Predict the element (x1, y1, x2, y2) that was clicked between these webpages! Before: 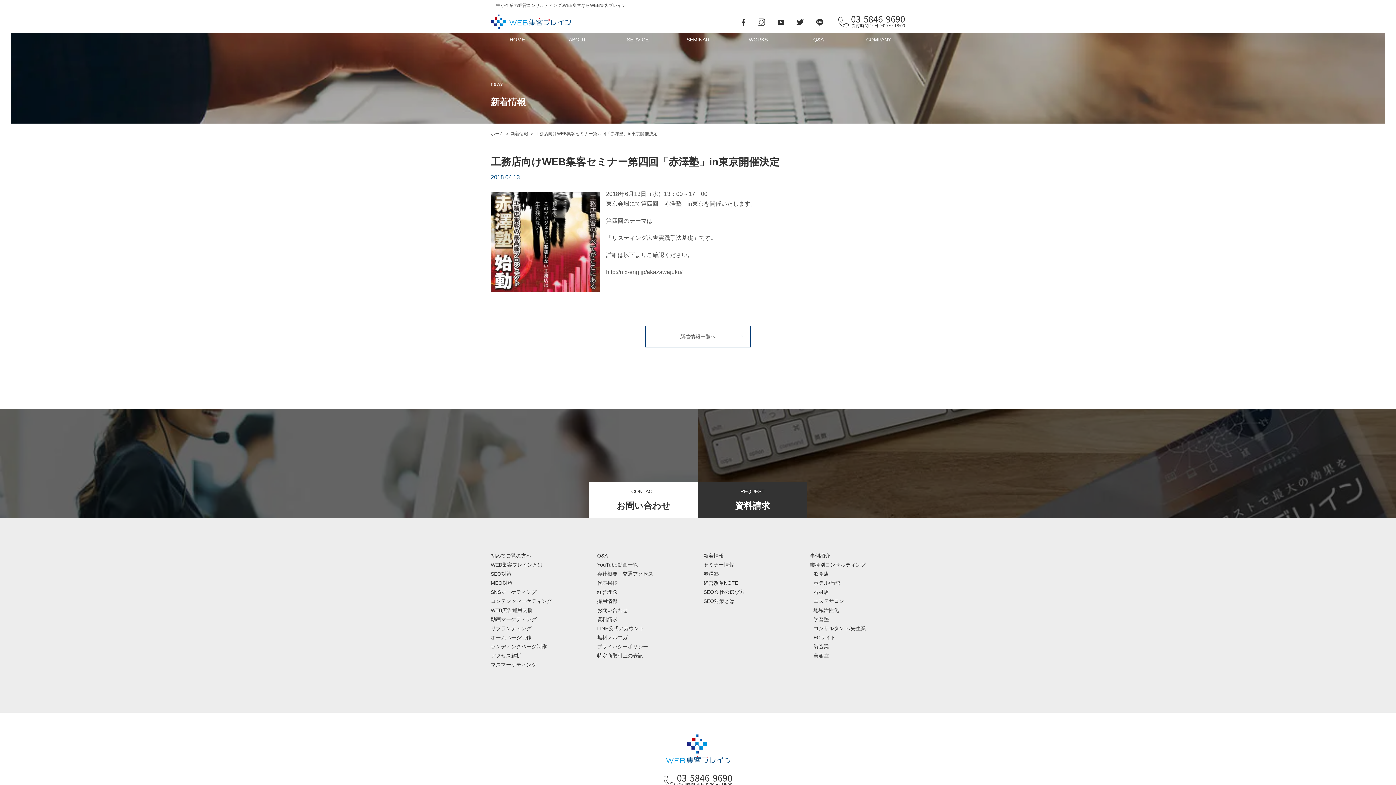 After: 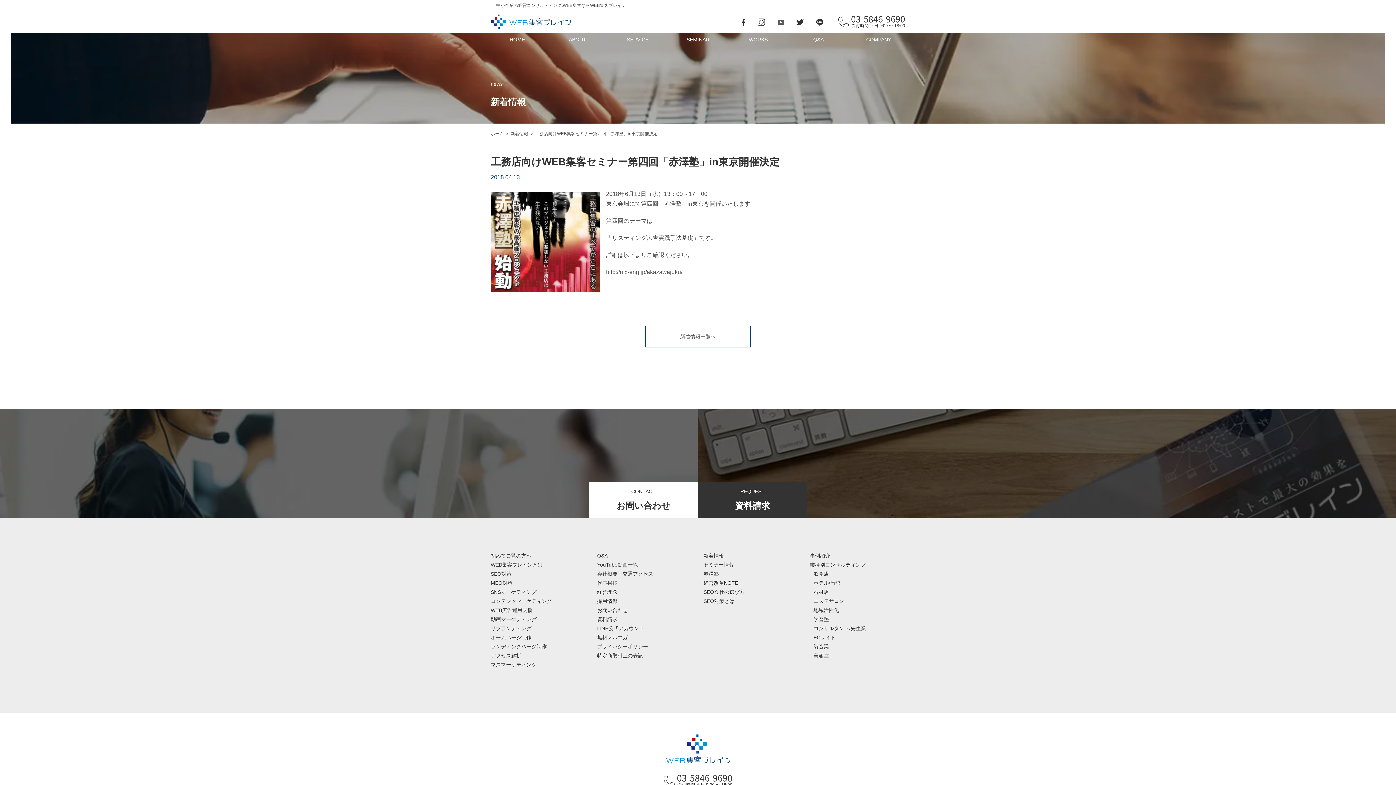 Action: bbox: (777, 18, 784, 24)